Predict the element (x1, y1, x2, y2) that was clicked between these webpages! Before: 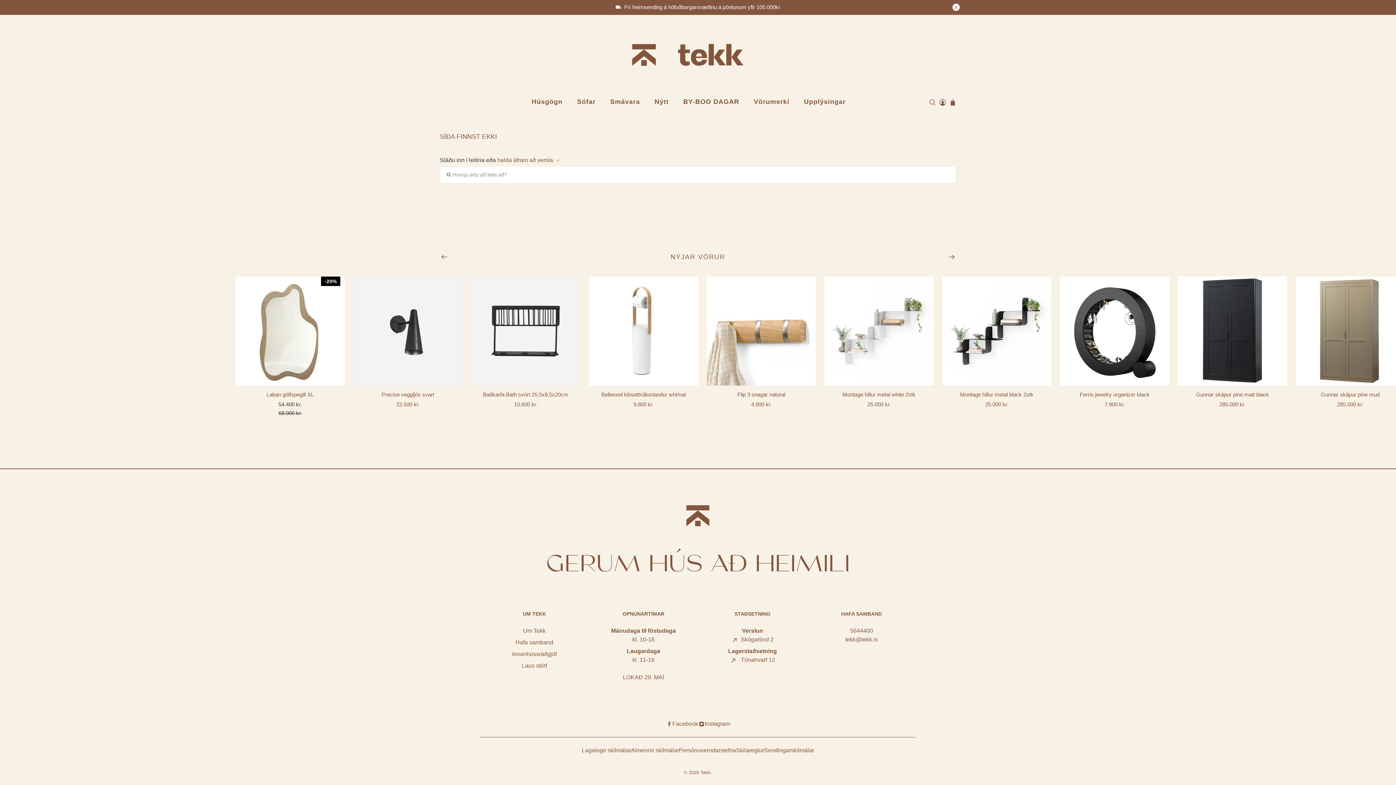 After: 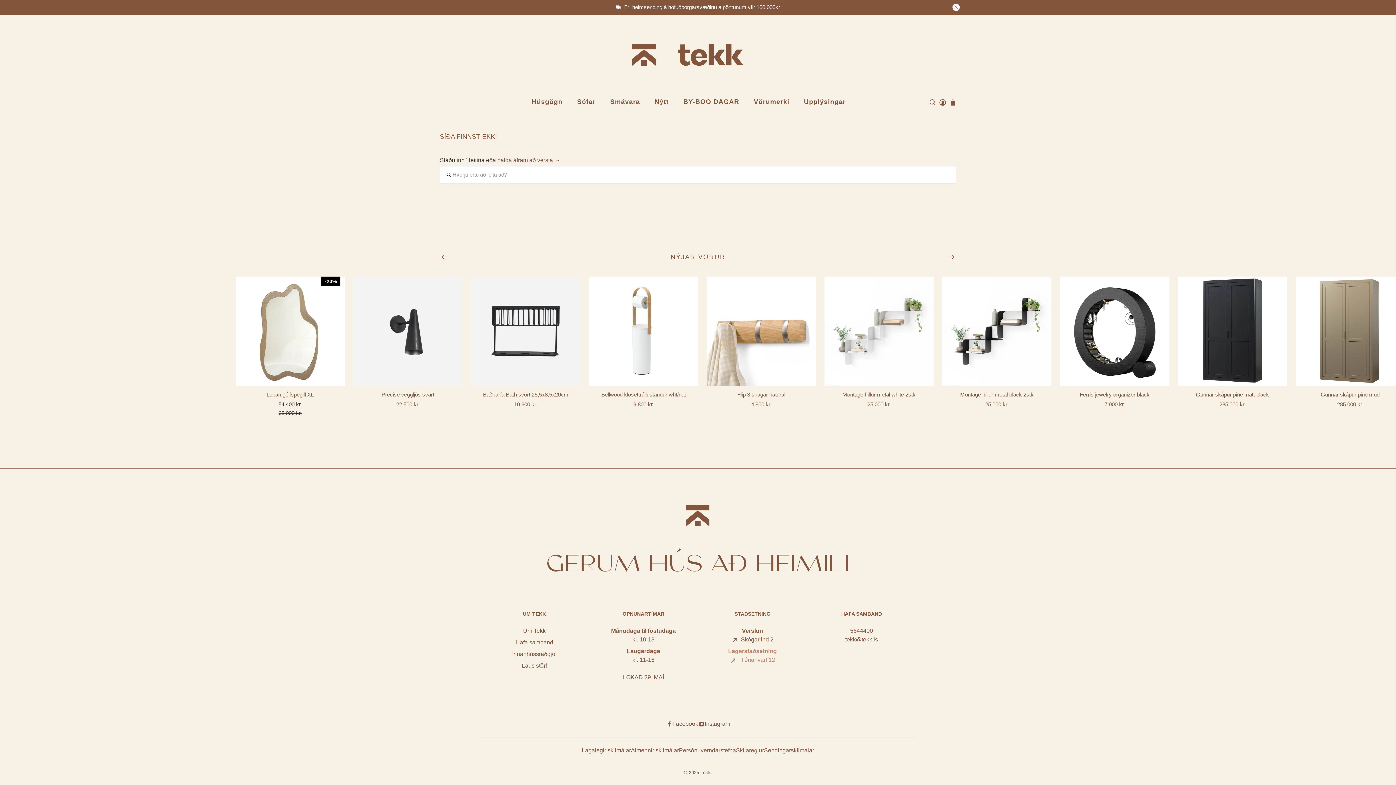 Action: label: Lagerstaðsetning

 Tónahvarf 12 bbox: (701, 647, 803, 664)